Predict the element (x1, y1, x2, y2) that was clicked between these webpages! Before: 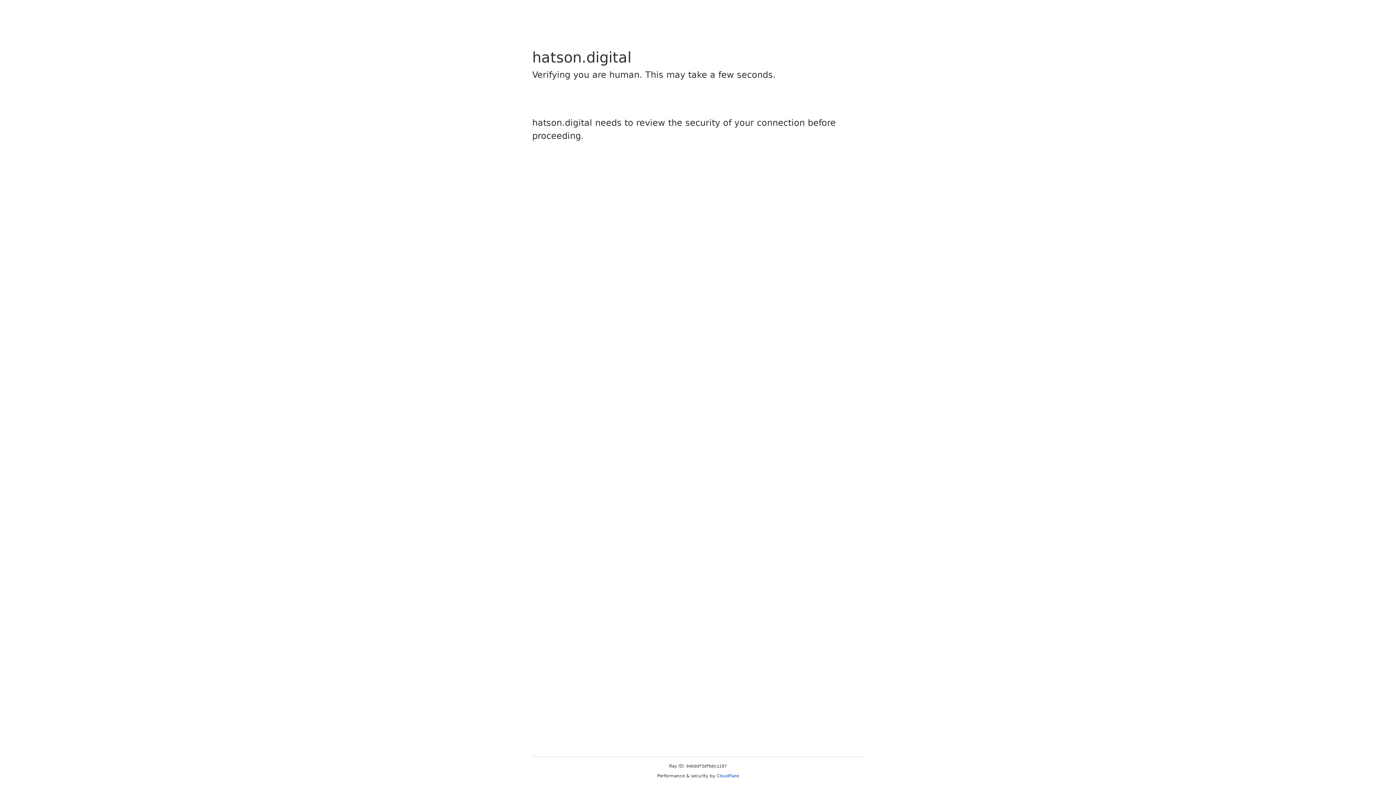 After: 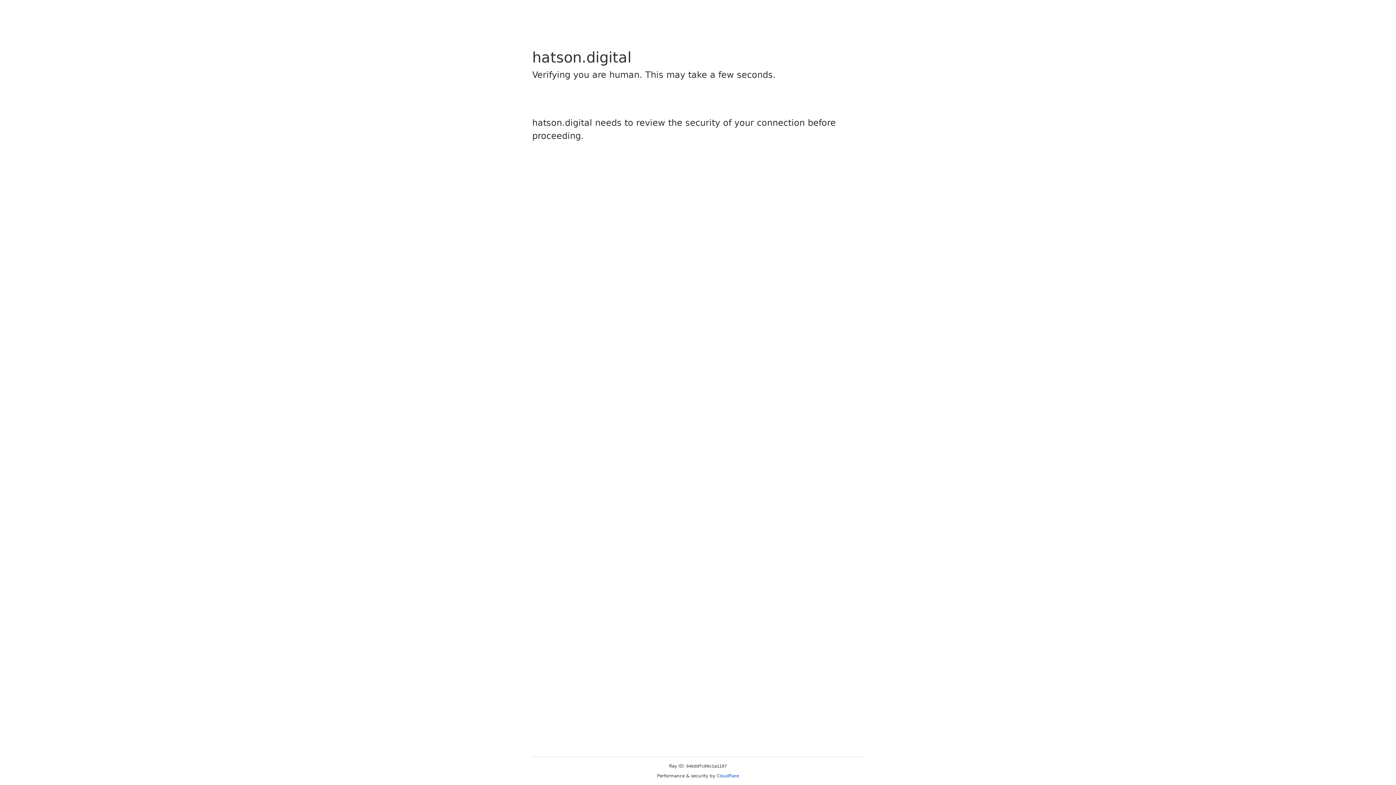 Action: bbox: (716, 773, 739, 778) label: Cloudflare